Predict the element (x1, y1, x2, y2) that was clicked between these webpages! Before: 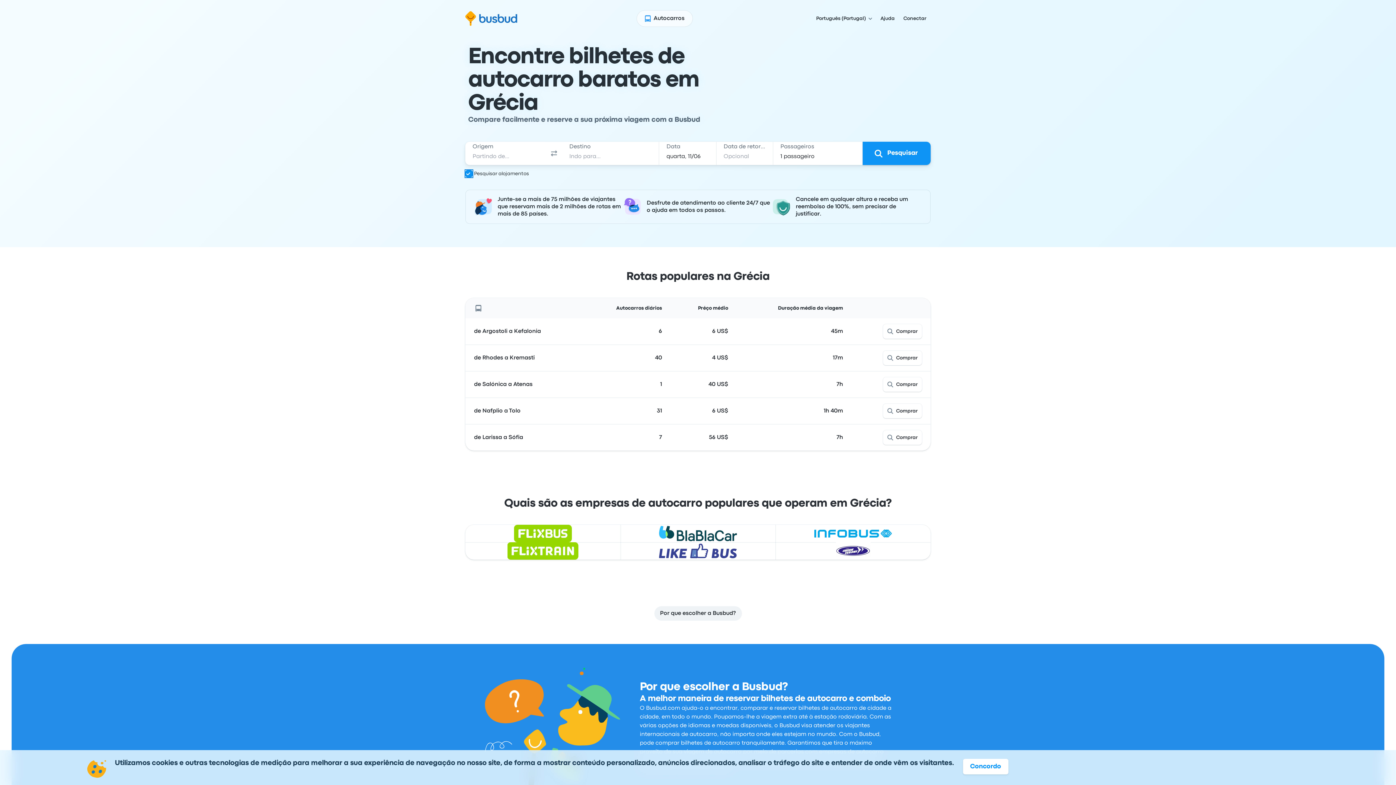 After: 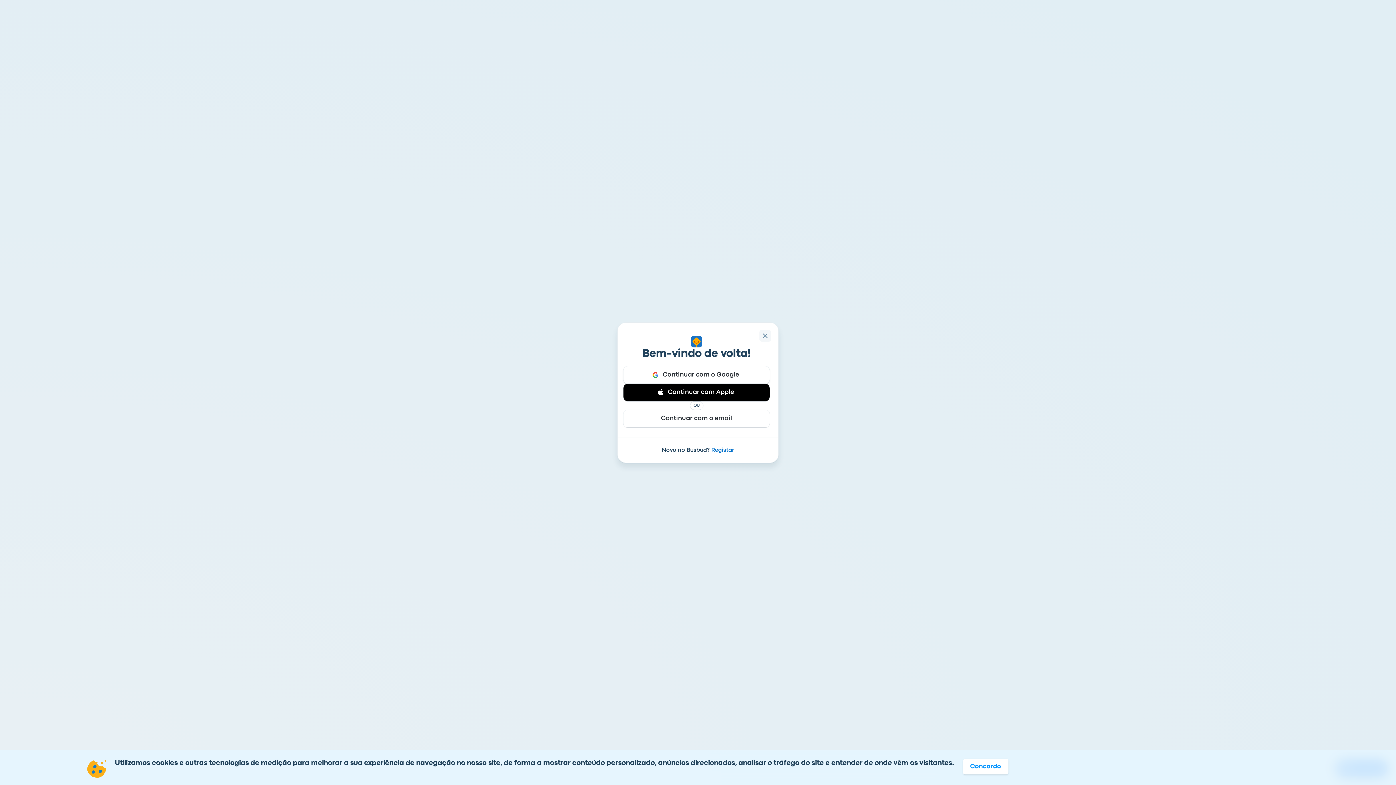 Action: bbox: (899, 12, 930, 24) label: Conectar